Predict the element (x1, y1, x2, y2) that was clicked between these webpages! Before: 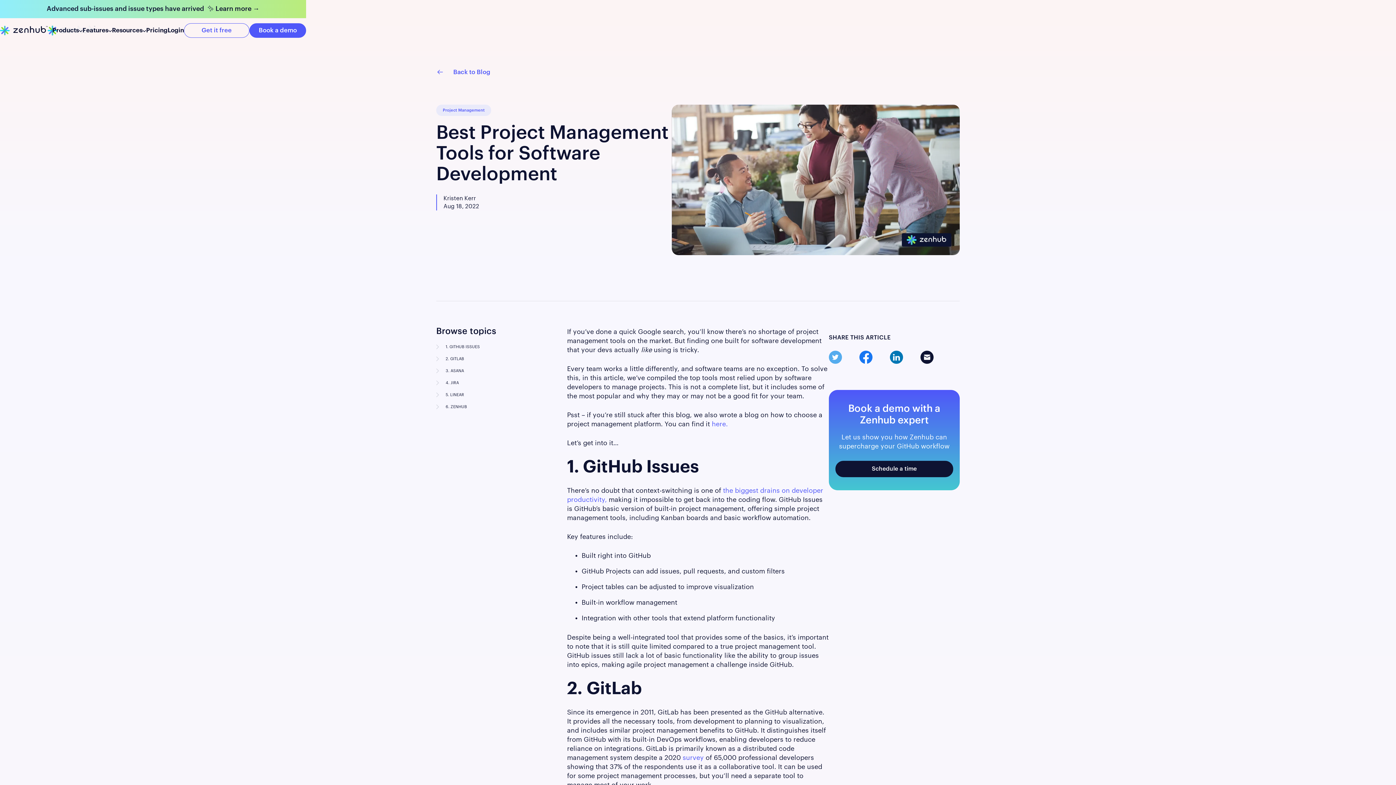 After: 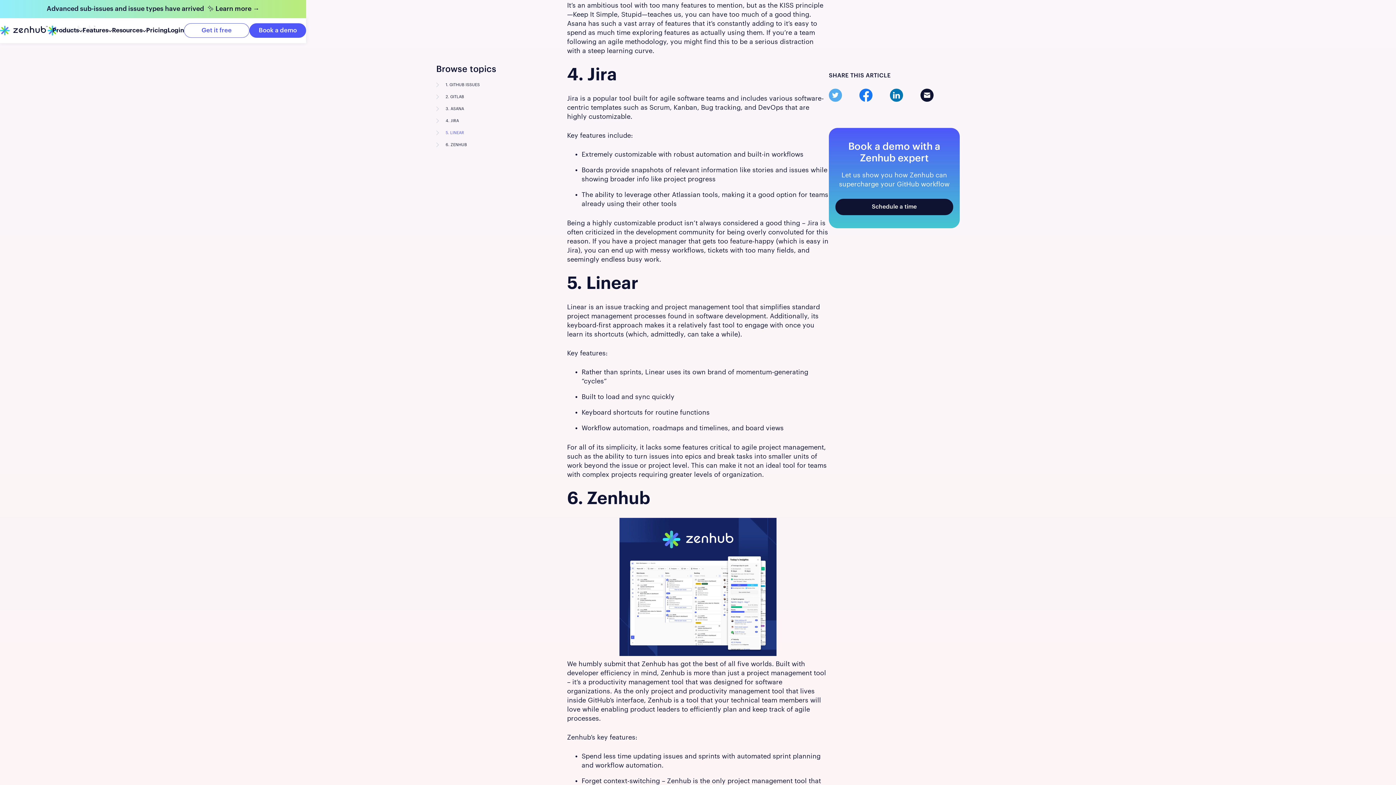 Action: label: 4. JIRA bbox: (445, 380, 459, 385)